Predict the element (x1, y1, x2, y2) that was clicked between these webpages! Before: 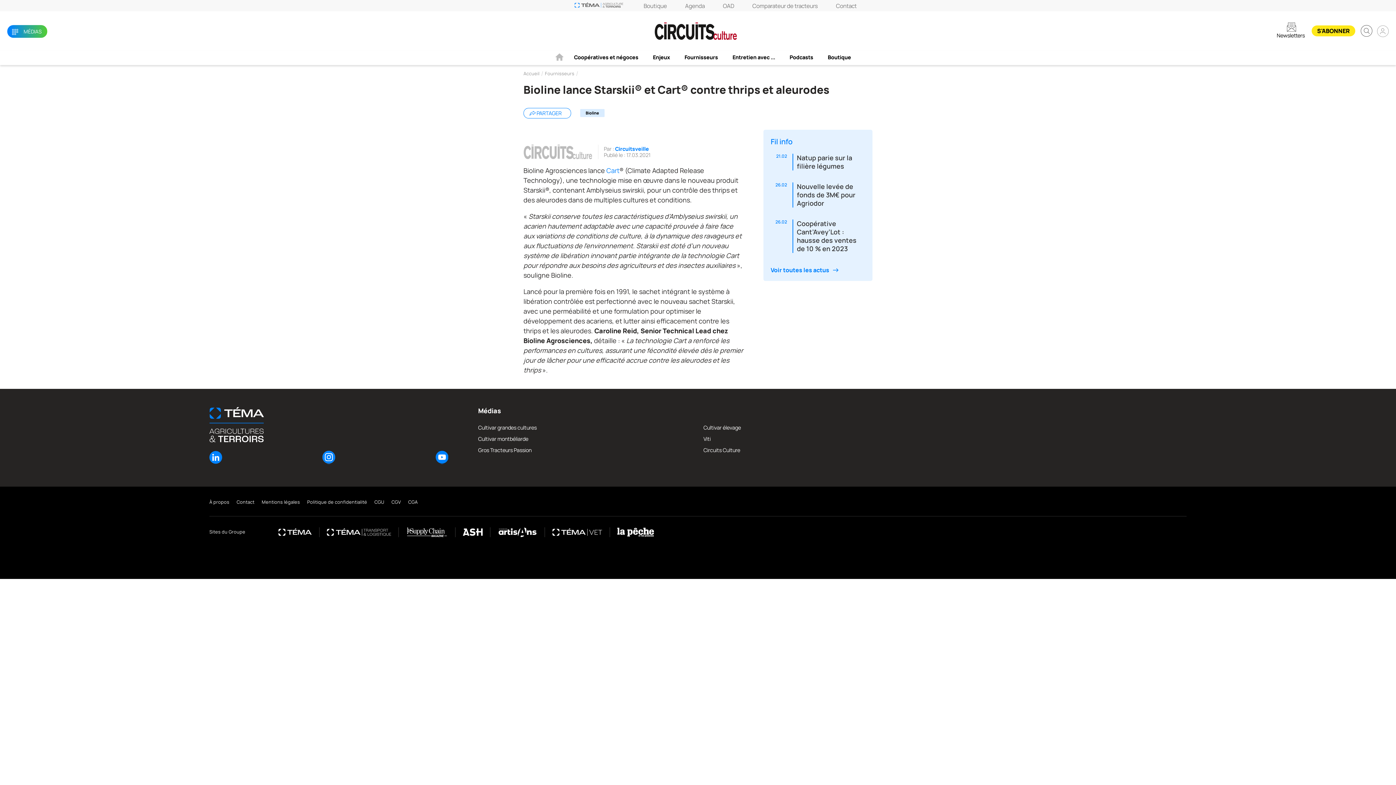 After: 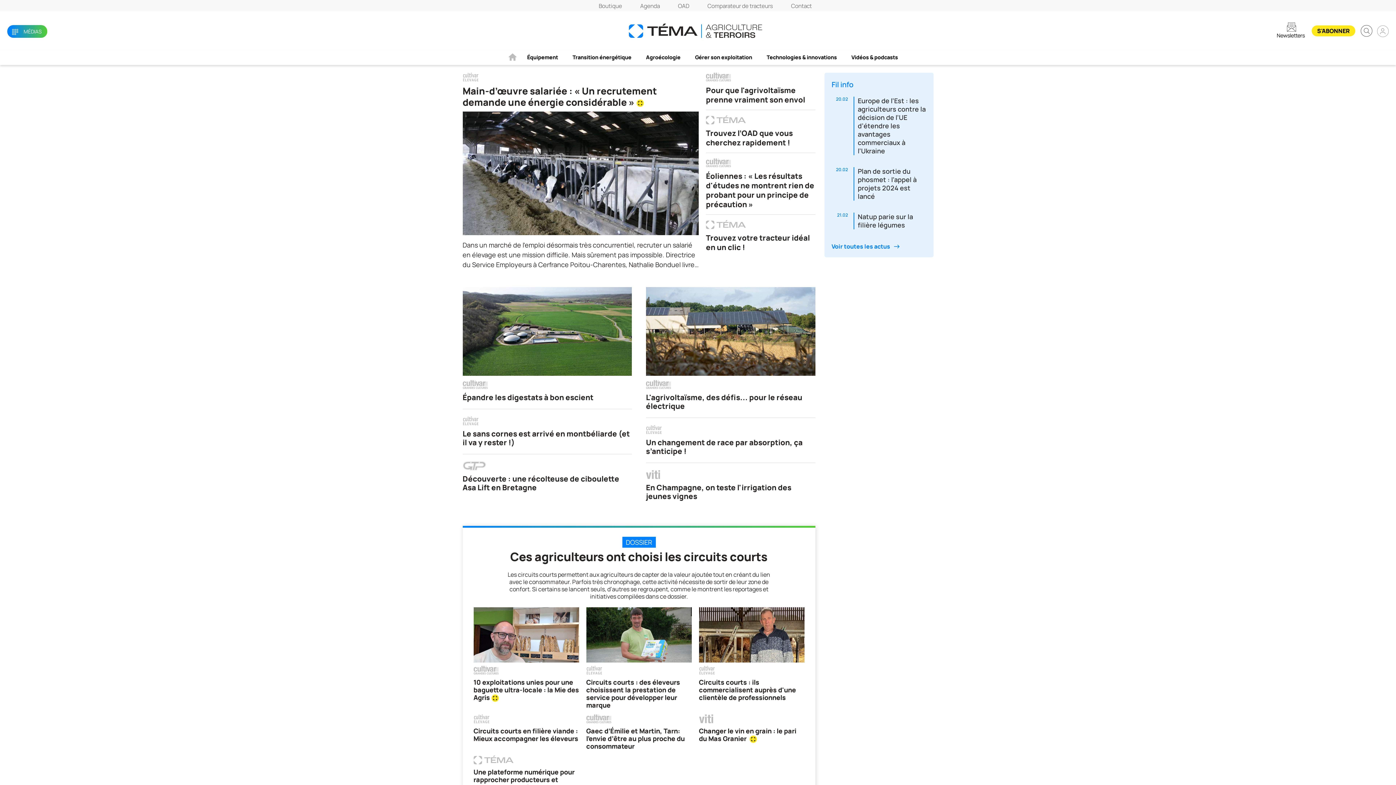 Action: label: Accueil bbox: (523, 70, 539, 76)